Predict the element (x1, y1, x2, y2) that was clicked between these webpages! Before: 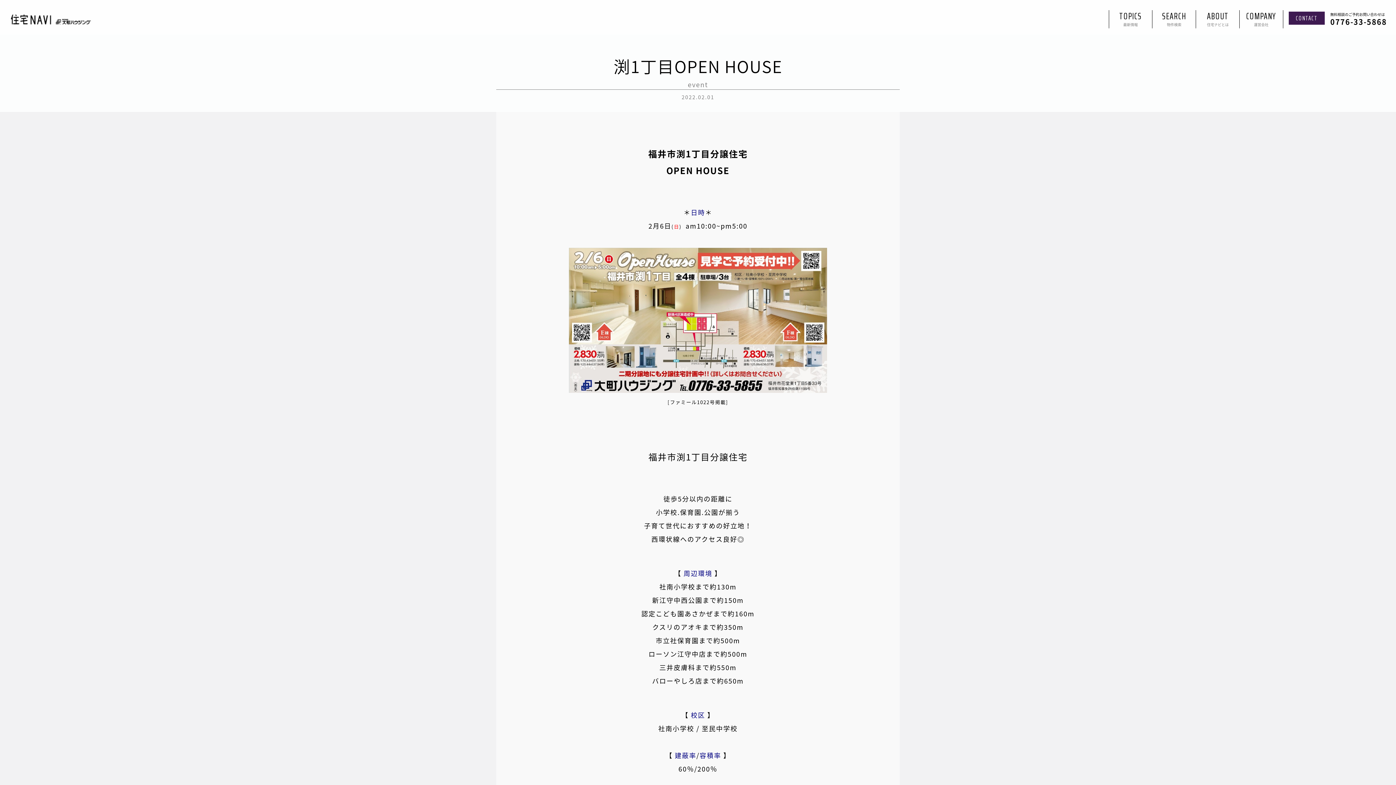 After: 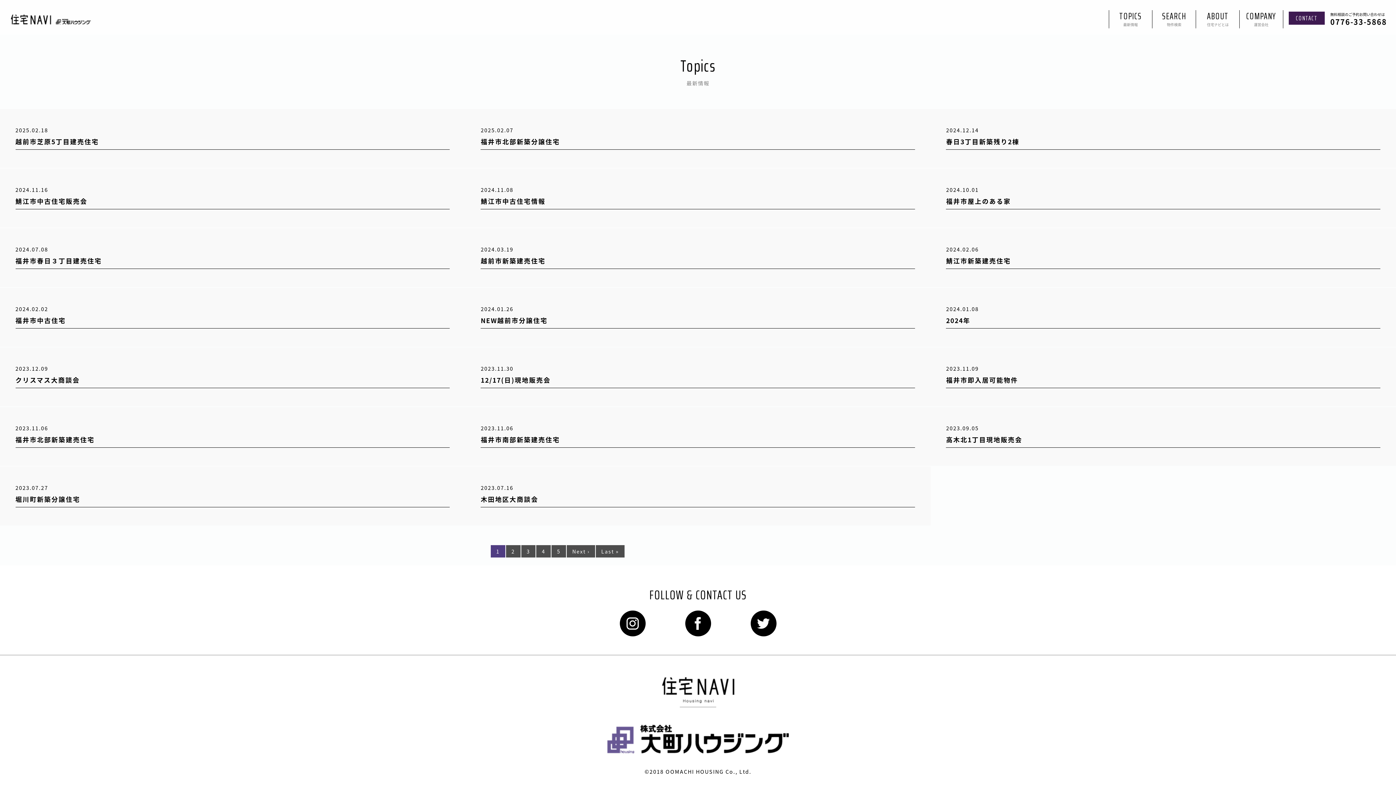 Action: bbox: (1115, 9, 1145, 29) label: TOPICS
最新情報